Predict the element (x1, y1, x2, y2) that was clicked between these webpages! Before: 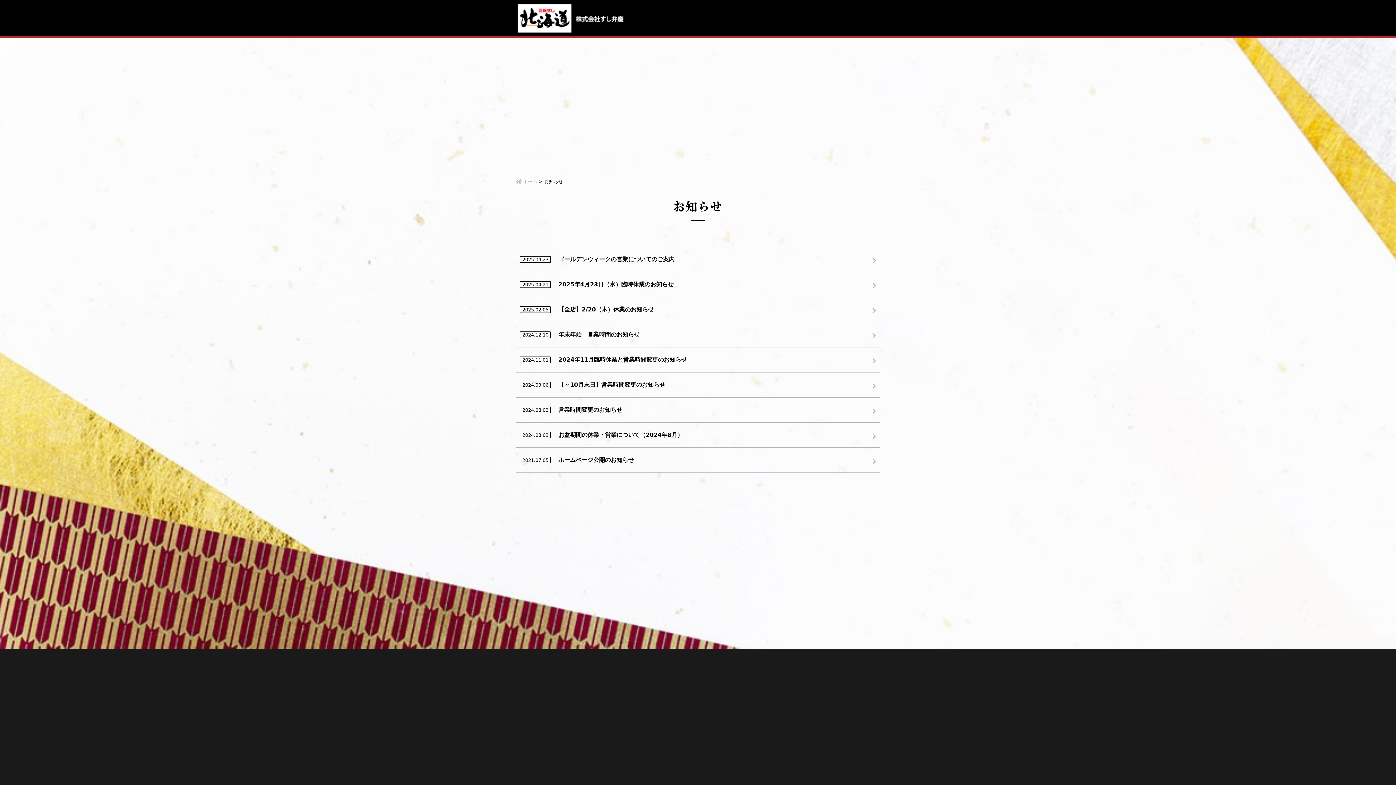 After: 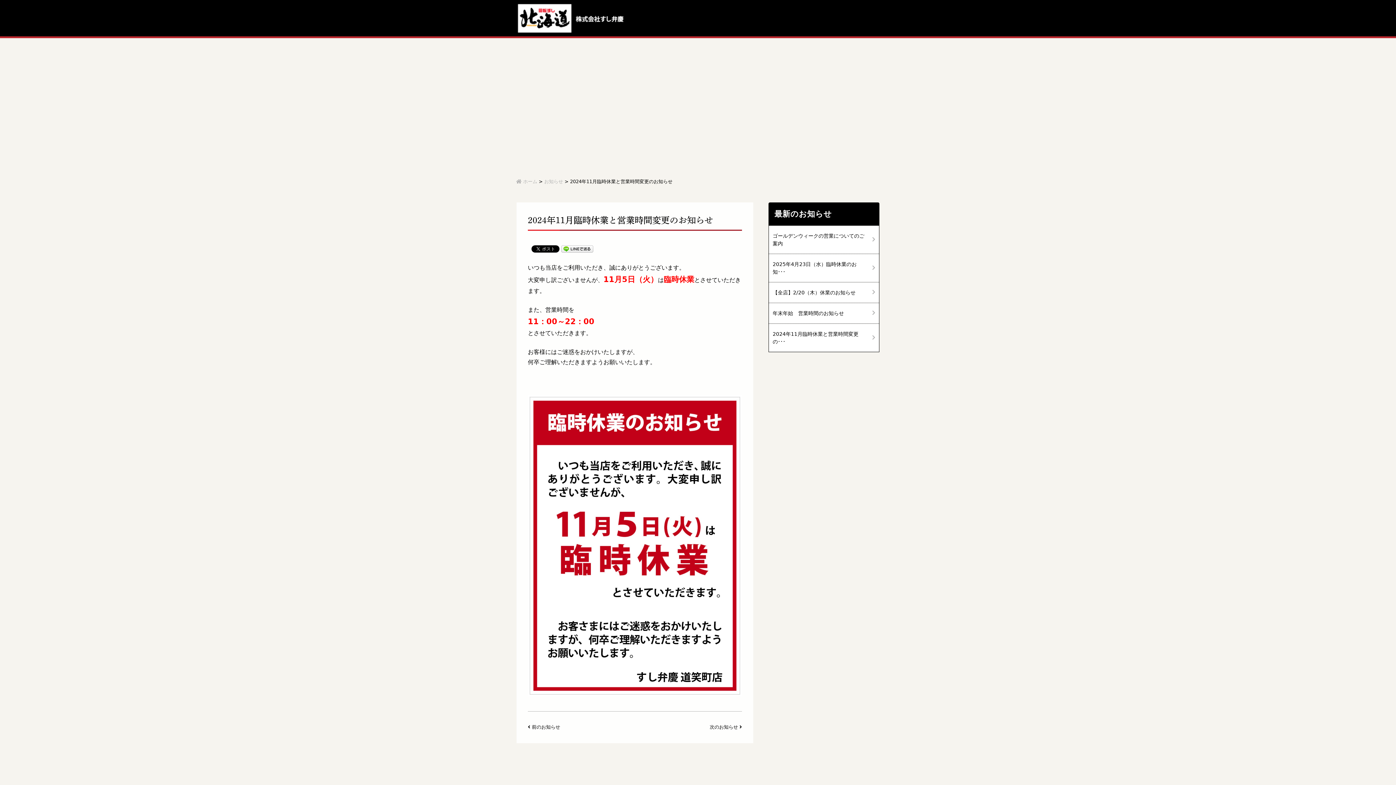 Action: label: 2024.11.012024年11月臨時休業と営業時間変更のお知らせ bbox: (516, 347, 880, 372)